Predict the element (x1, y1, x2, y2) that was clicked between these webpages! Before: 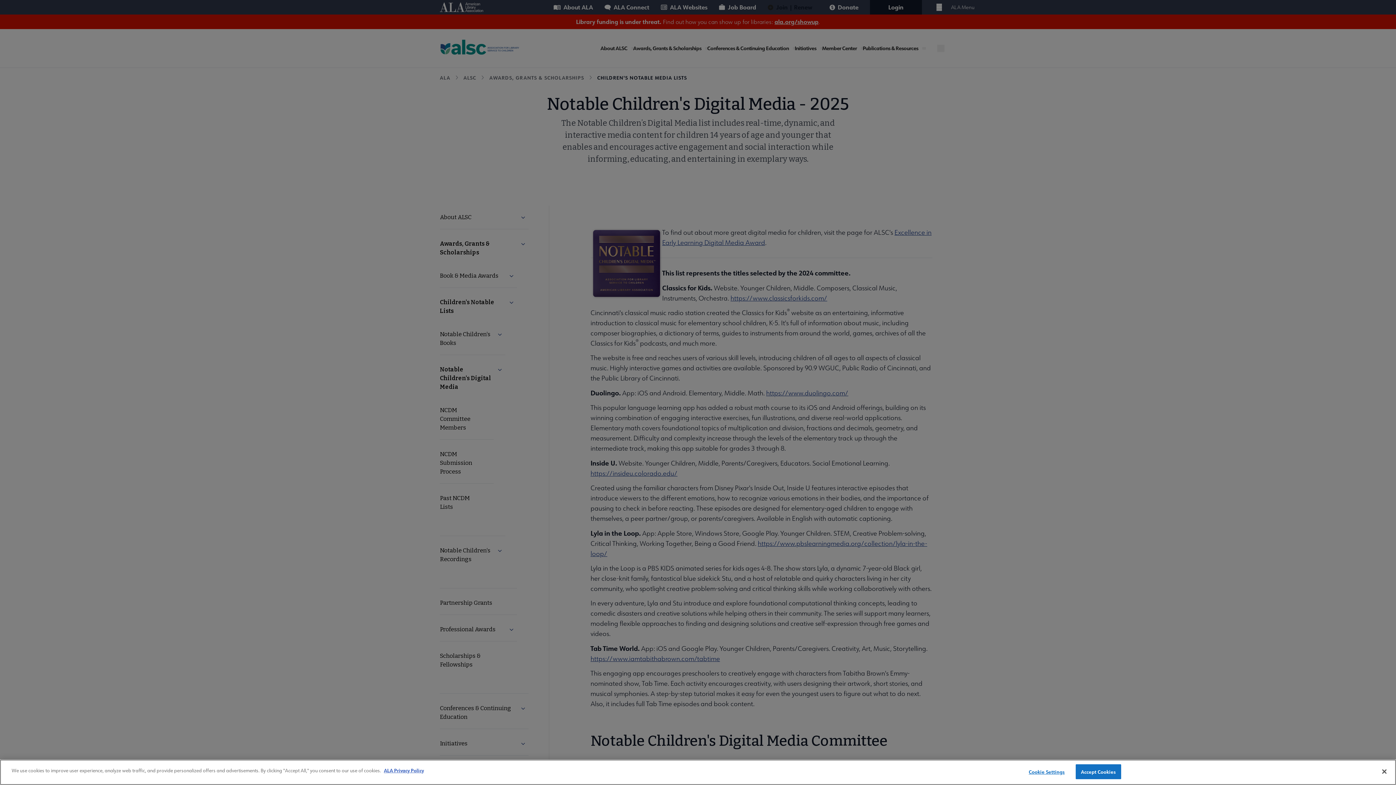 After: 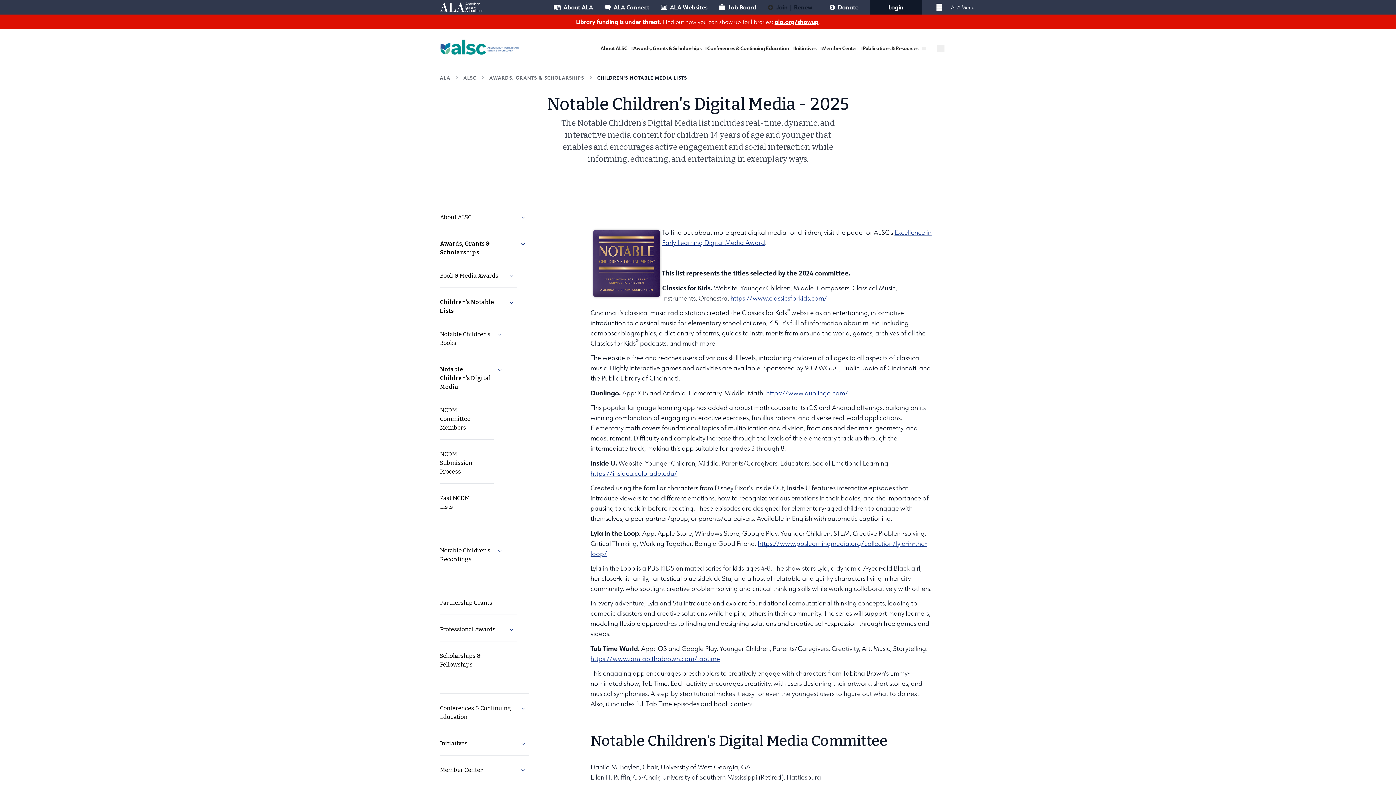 Action: label: Accept Cookies bbox: (1075, 764, 1121, 779)